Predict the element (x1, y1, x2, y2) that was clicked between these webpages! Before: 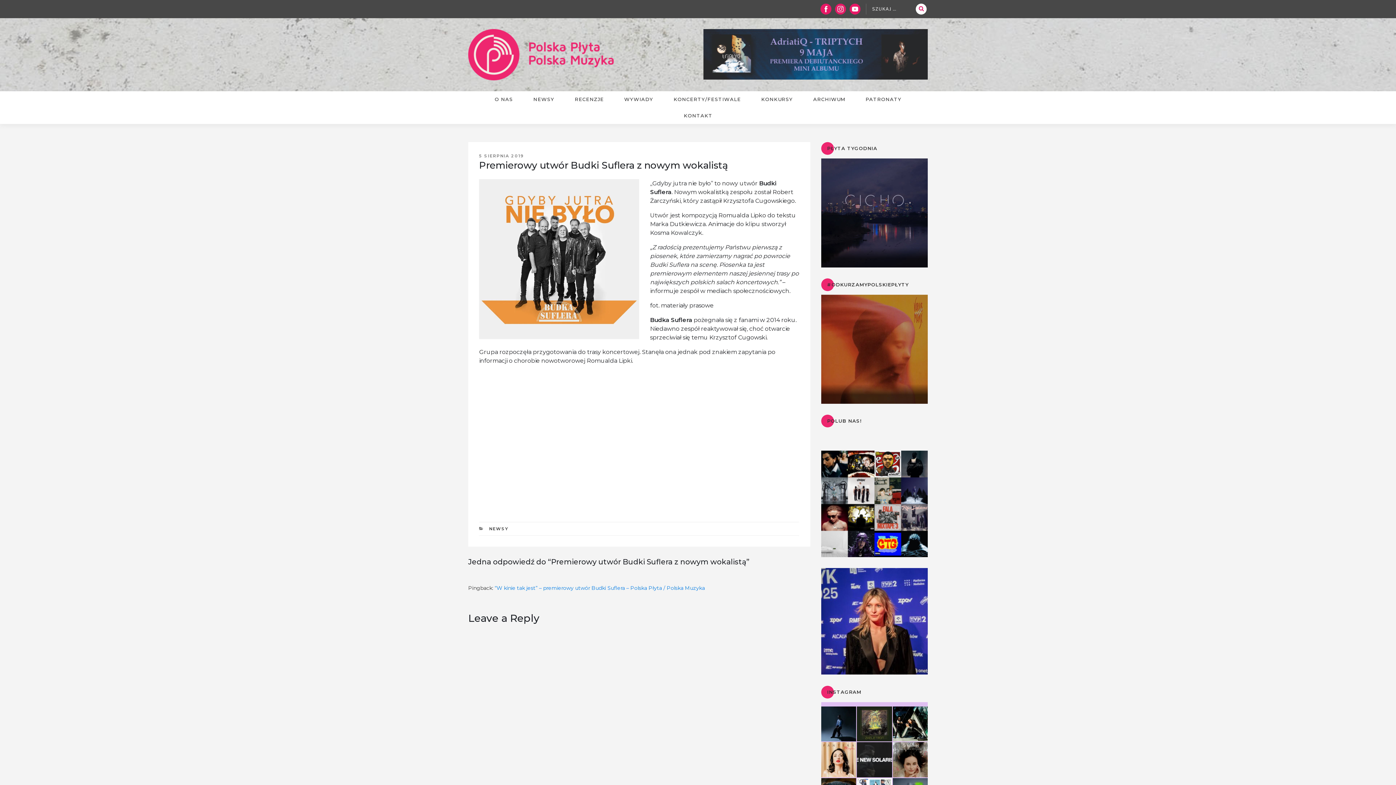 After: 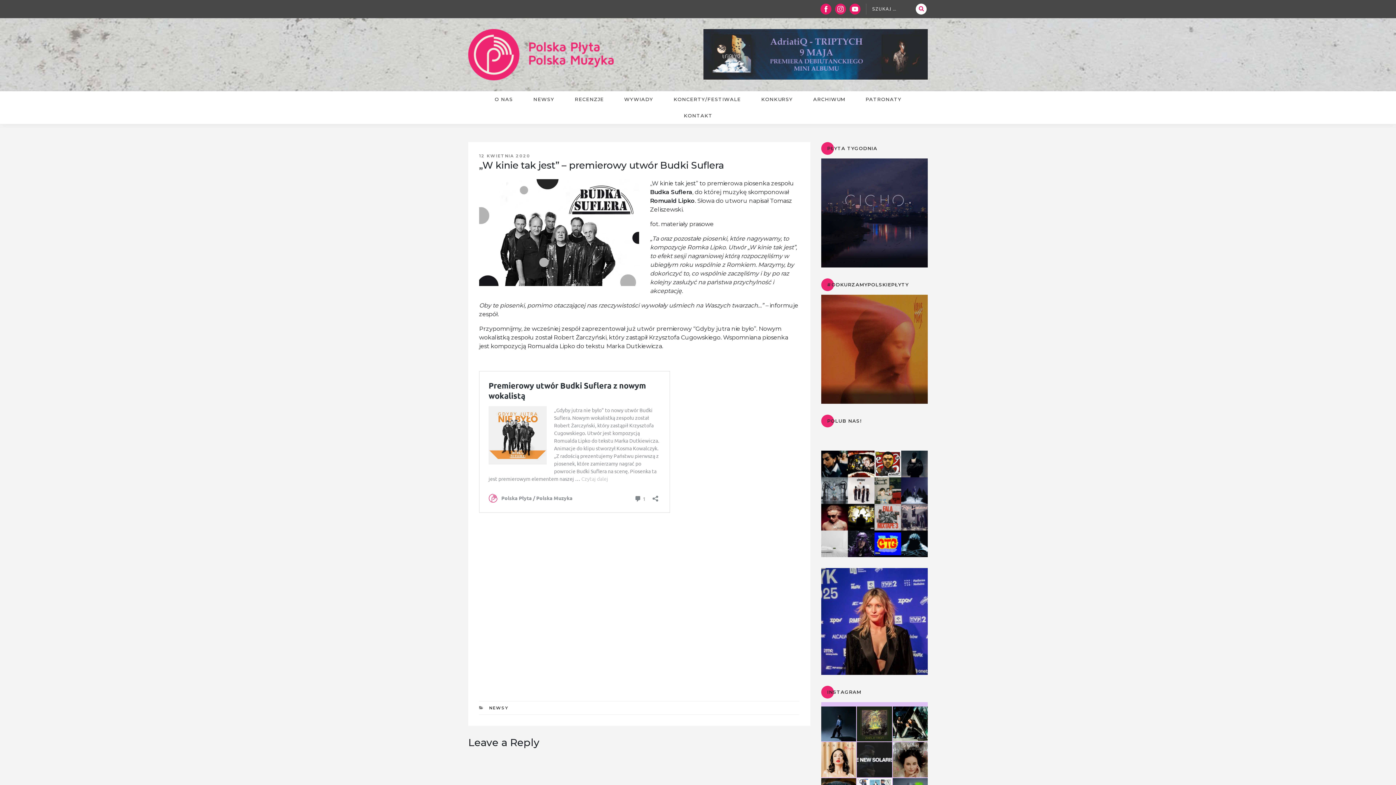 Action: bbox: (494, 585, 705, 591) label: “W kinie tak jest” – premierowy utwór Budki Suflera – Polska Płyta / Polska Muzyka